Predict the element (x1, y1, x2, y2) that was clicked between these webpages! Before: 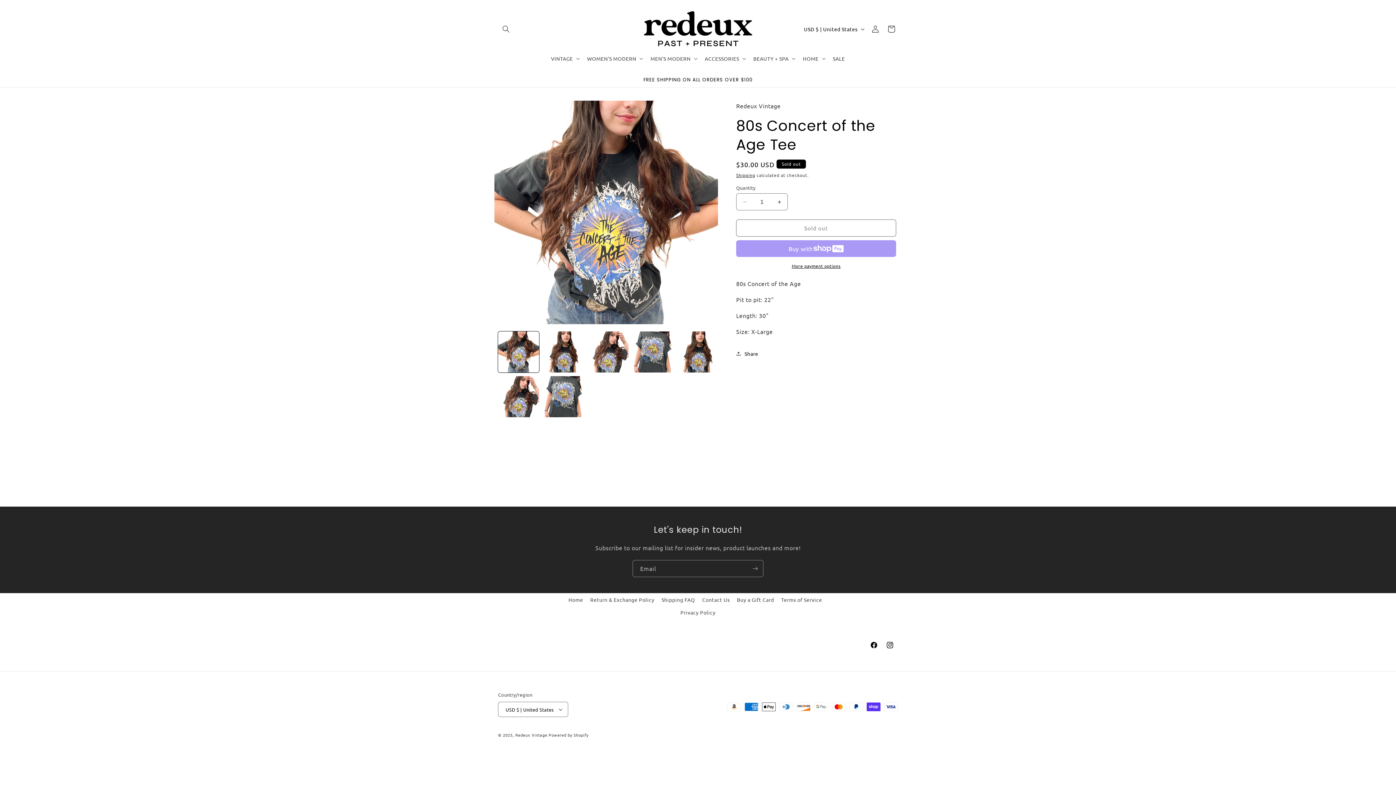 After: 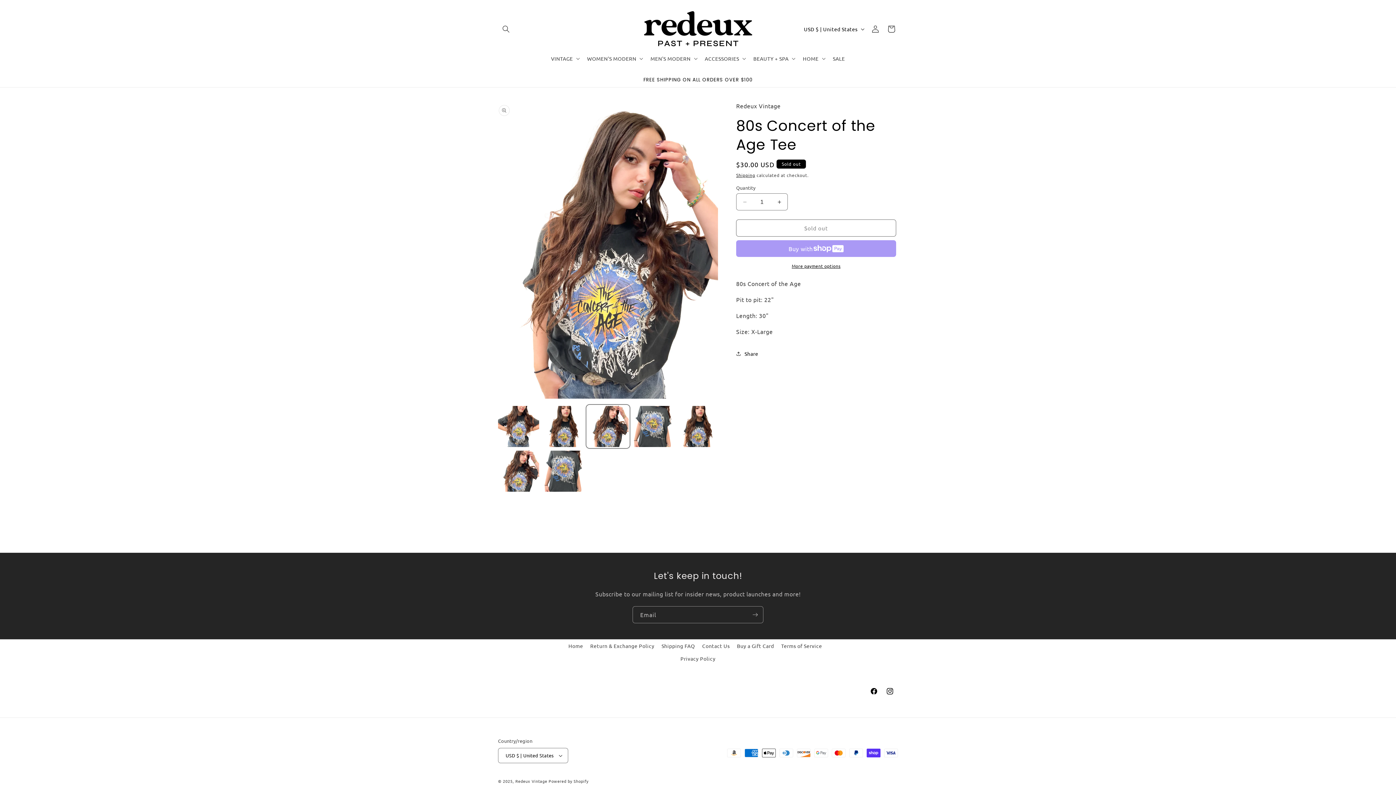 Action: label: Load image 3 in gallery view bbox: (587, 331, 628, 372)